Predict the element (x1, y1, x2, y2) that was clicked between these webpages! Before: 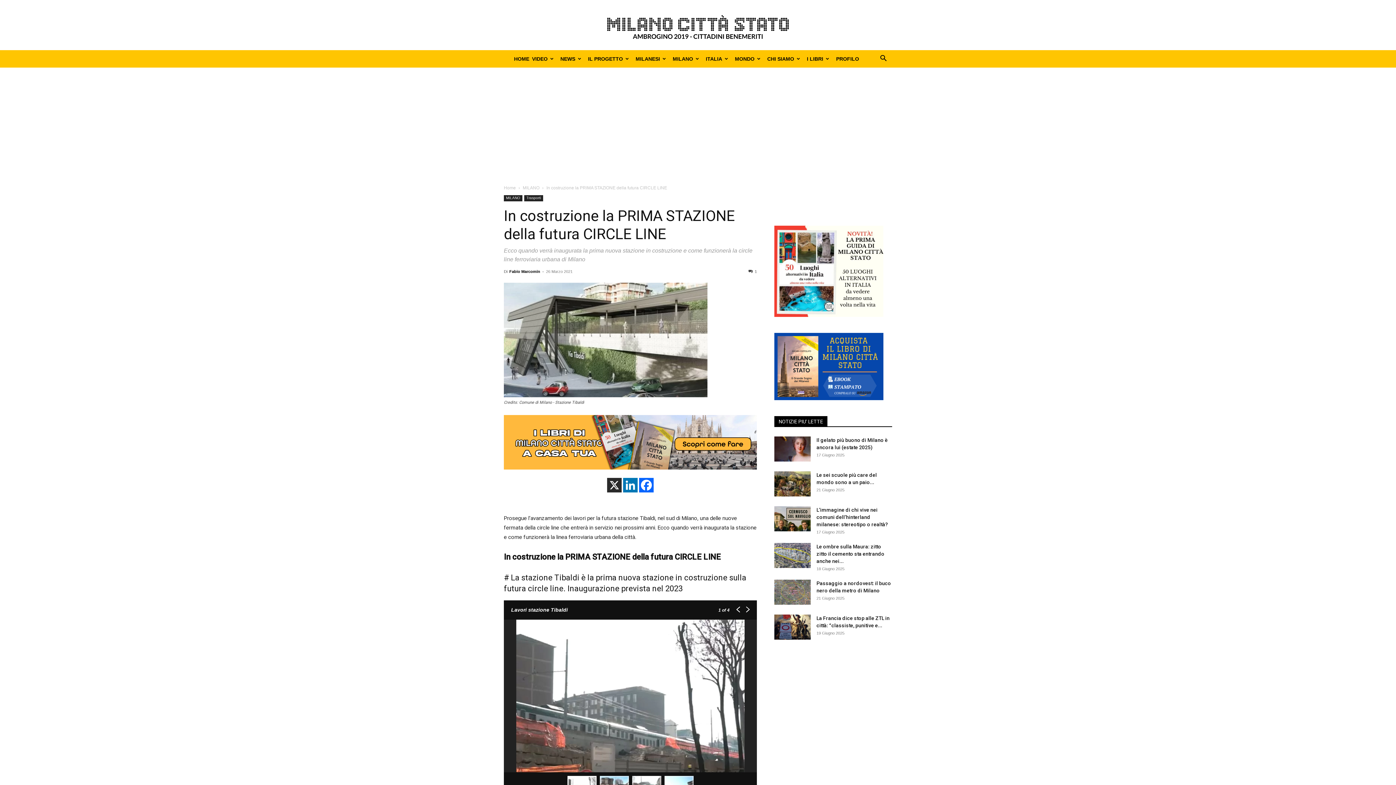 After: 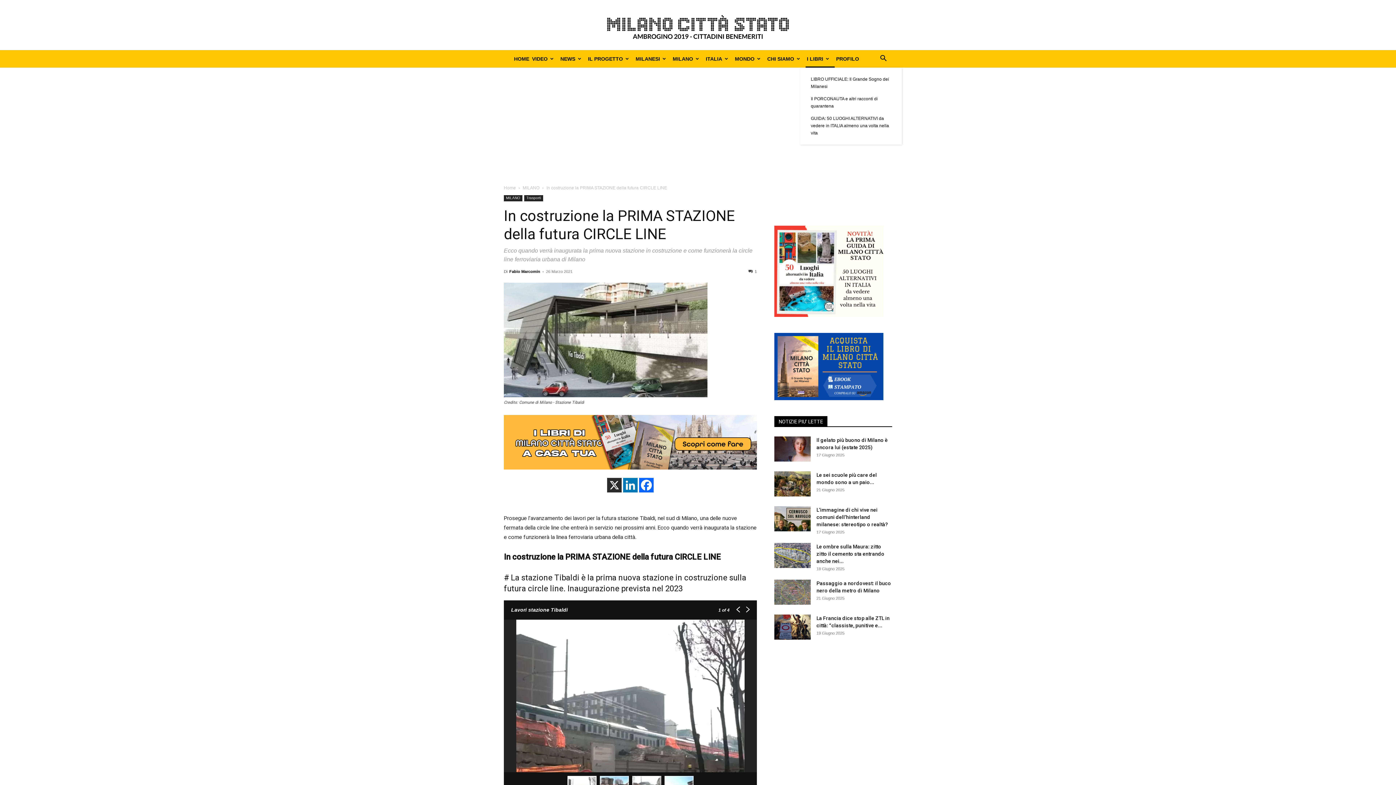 Action: bbox: (805, 50, 834, 67) label: I LIBRI